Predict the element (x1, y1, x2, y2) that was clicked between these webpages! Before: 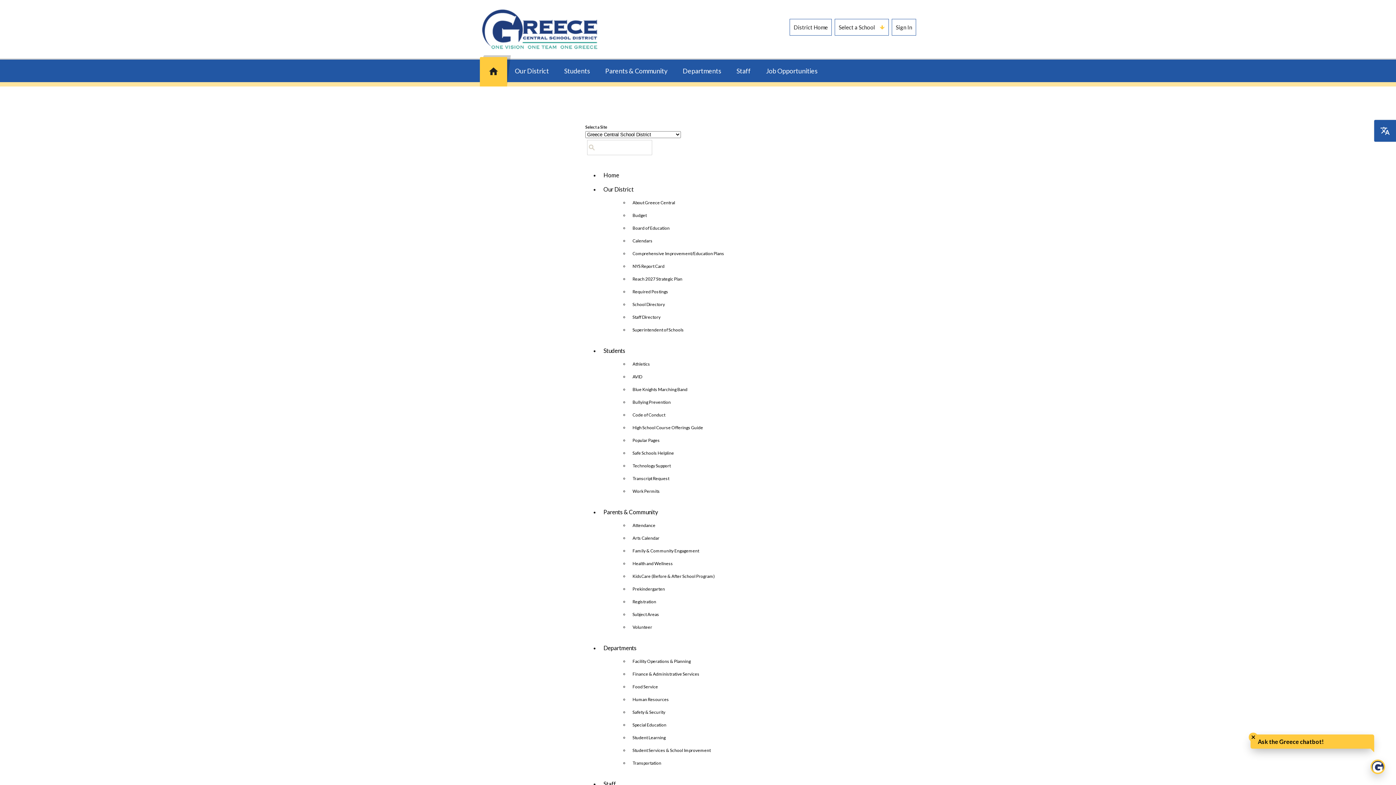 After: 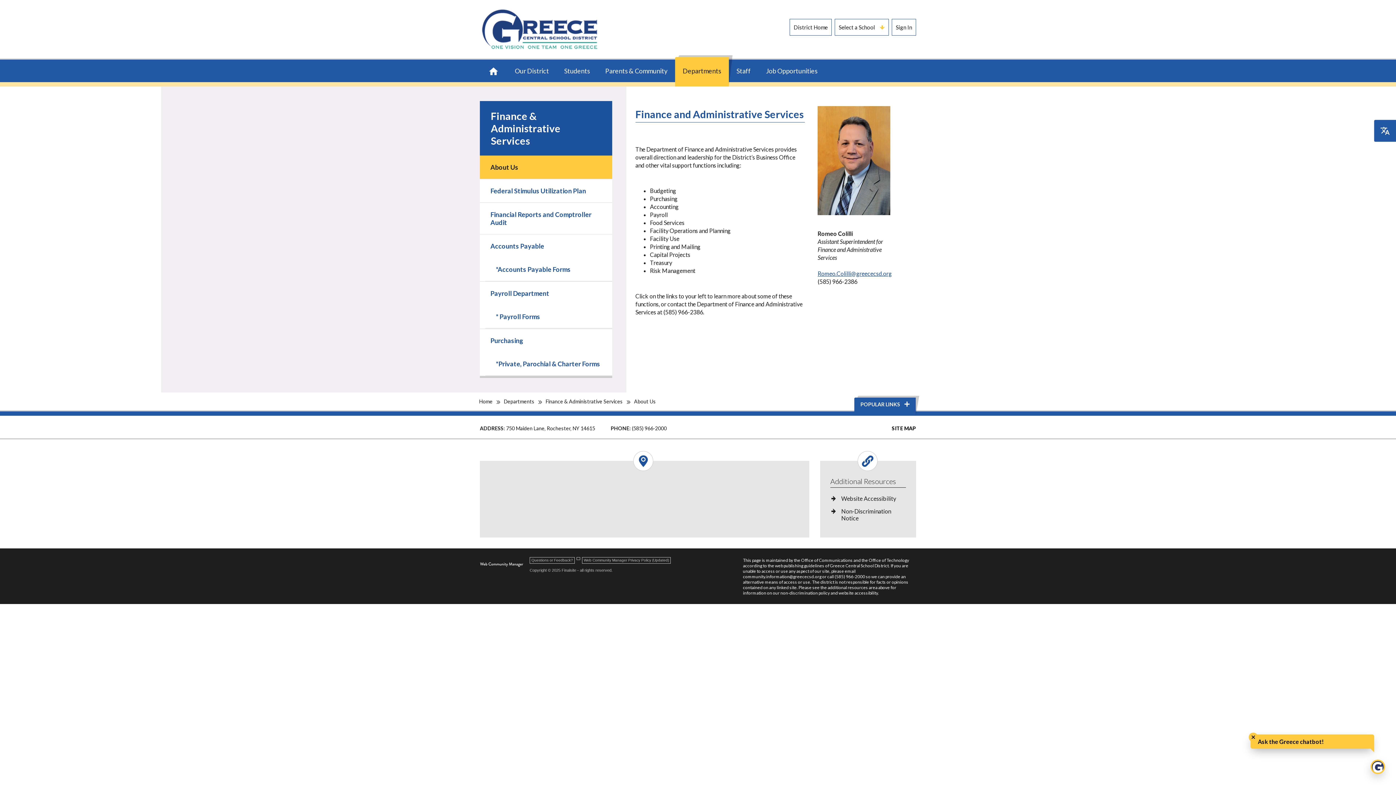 Action: label: Finance & Administrative Services bbox: (632, 671, 699, 677)